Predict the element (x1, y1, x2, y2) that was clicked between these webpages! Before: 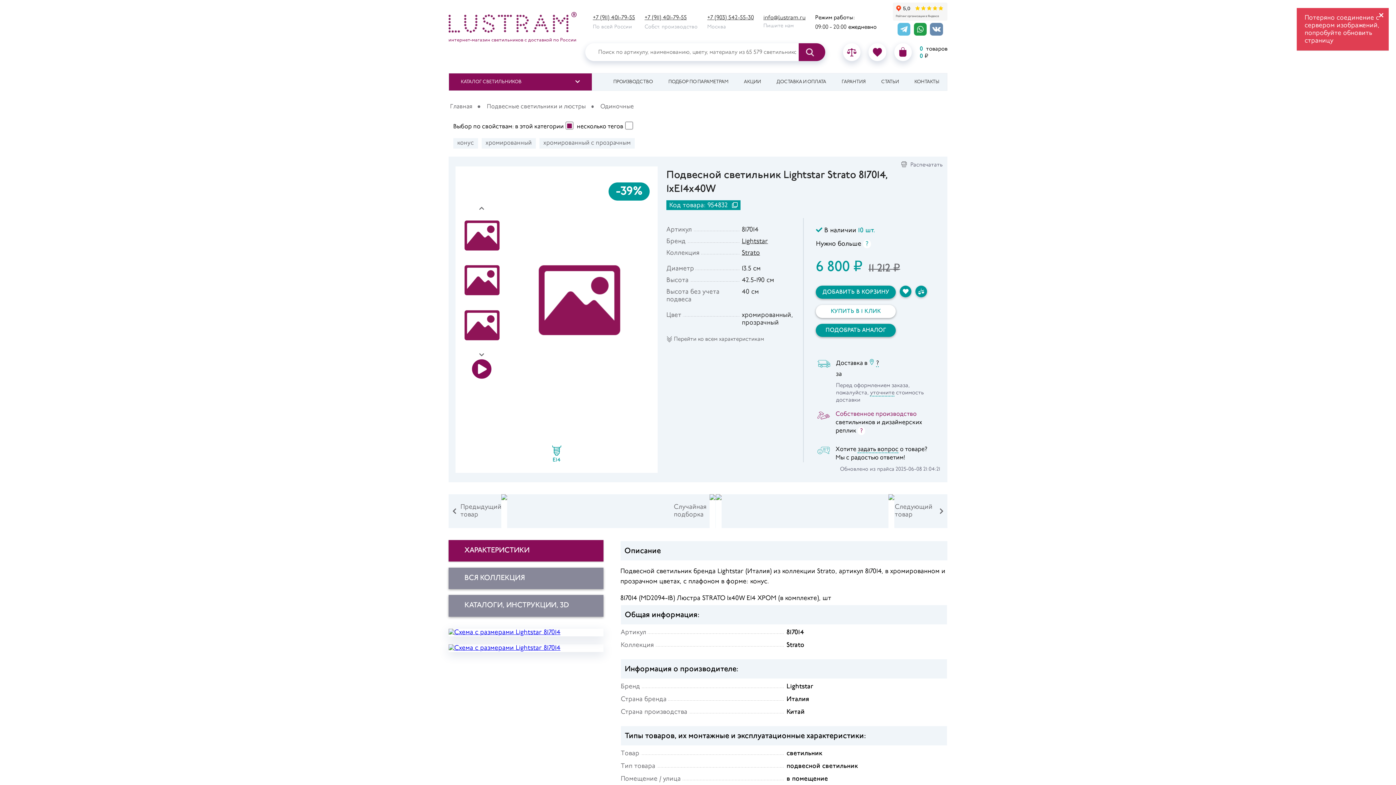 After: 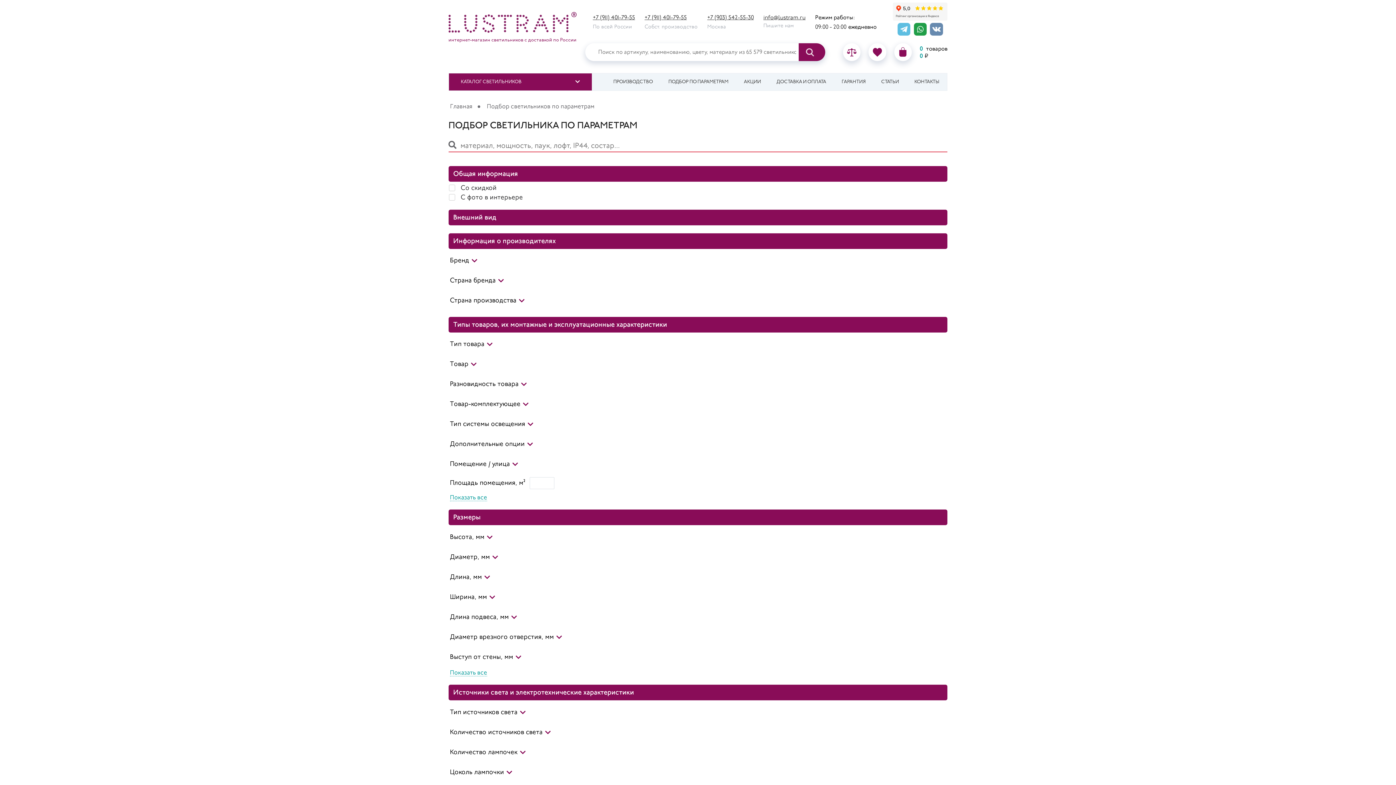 Action: bbox: (665, 73, 731, 90) label: ПОДБОР ПО ПАРАМЕТРАМ